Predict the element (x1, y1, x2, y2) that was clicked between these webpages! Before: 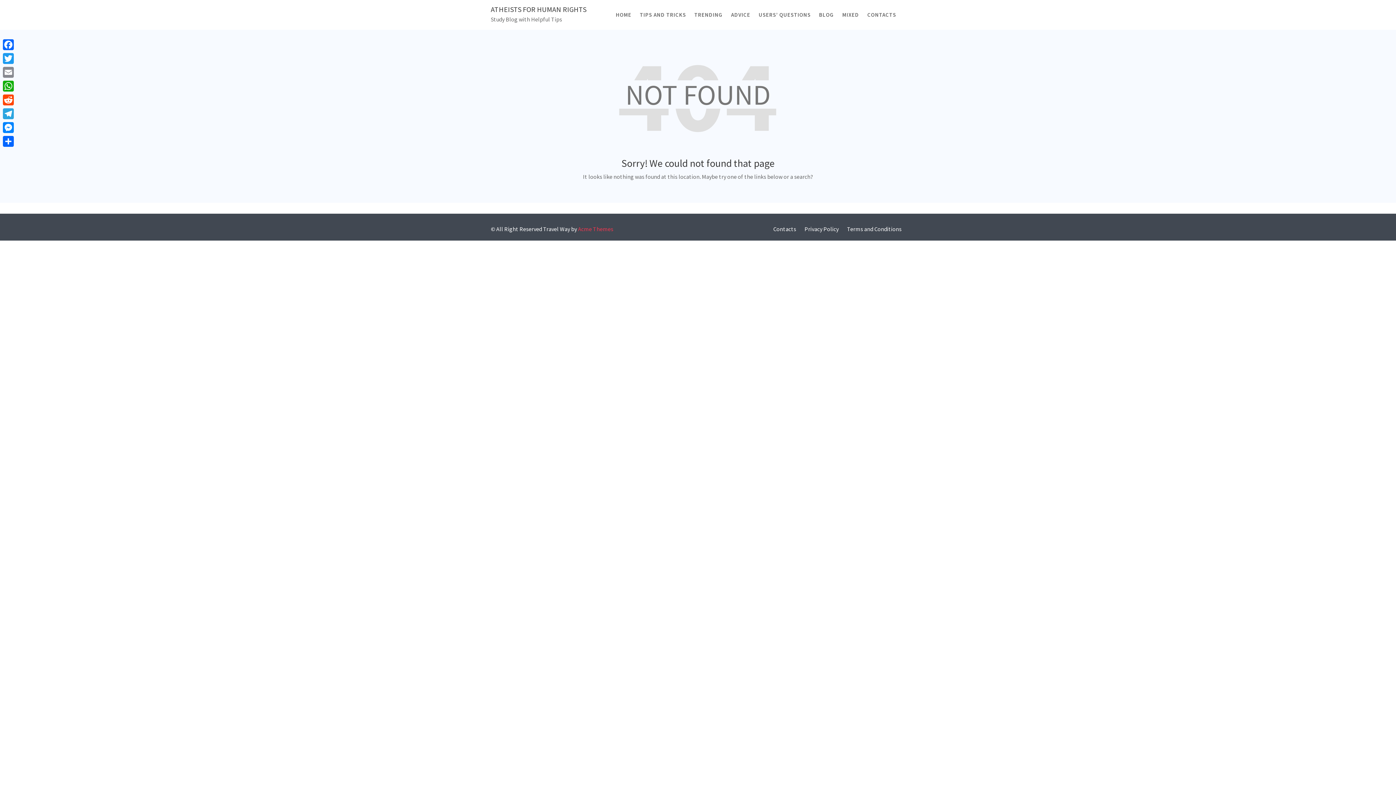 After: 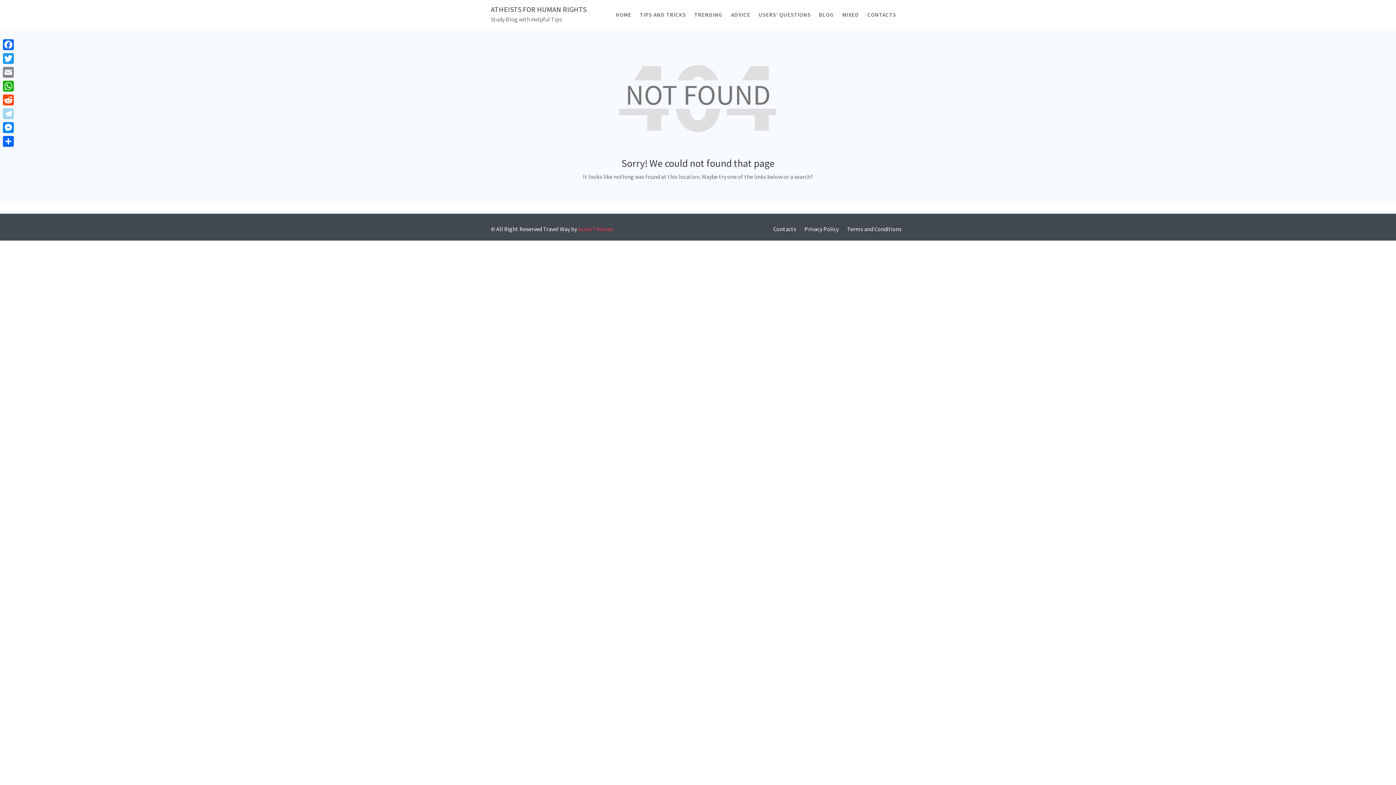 Action: bbox: (1, 106, 15, 120) label: Telegram